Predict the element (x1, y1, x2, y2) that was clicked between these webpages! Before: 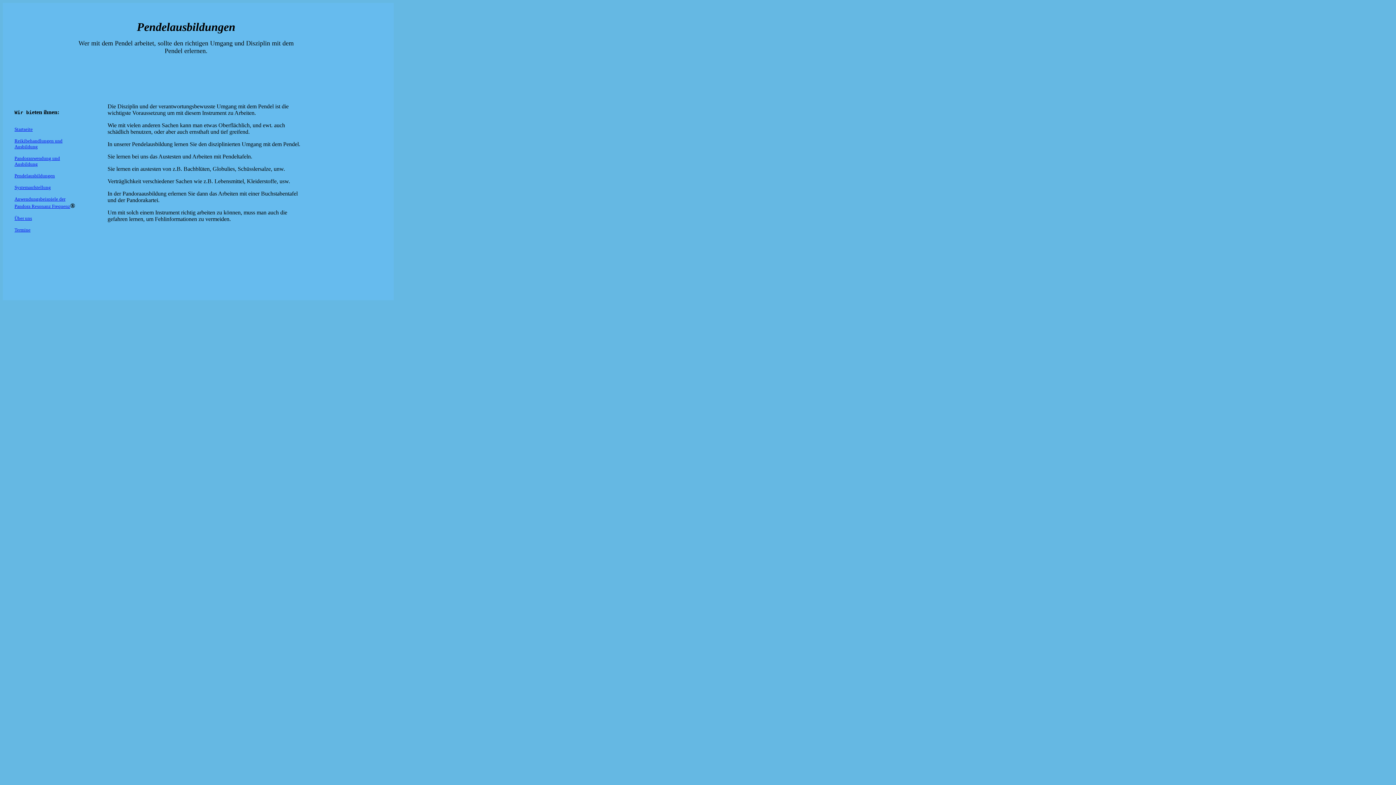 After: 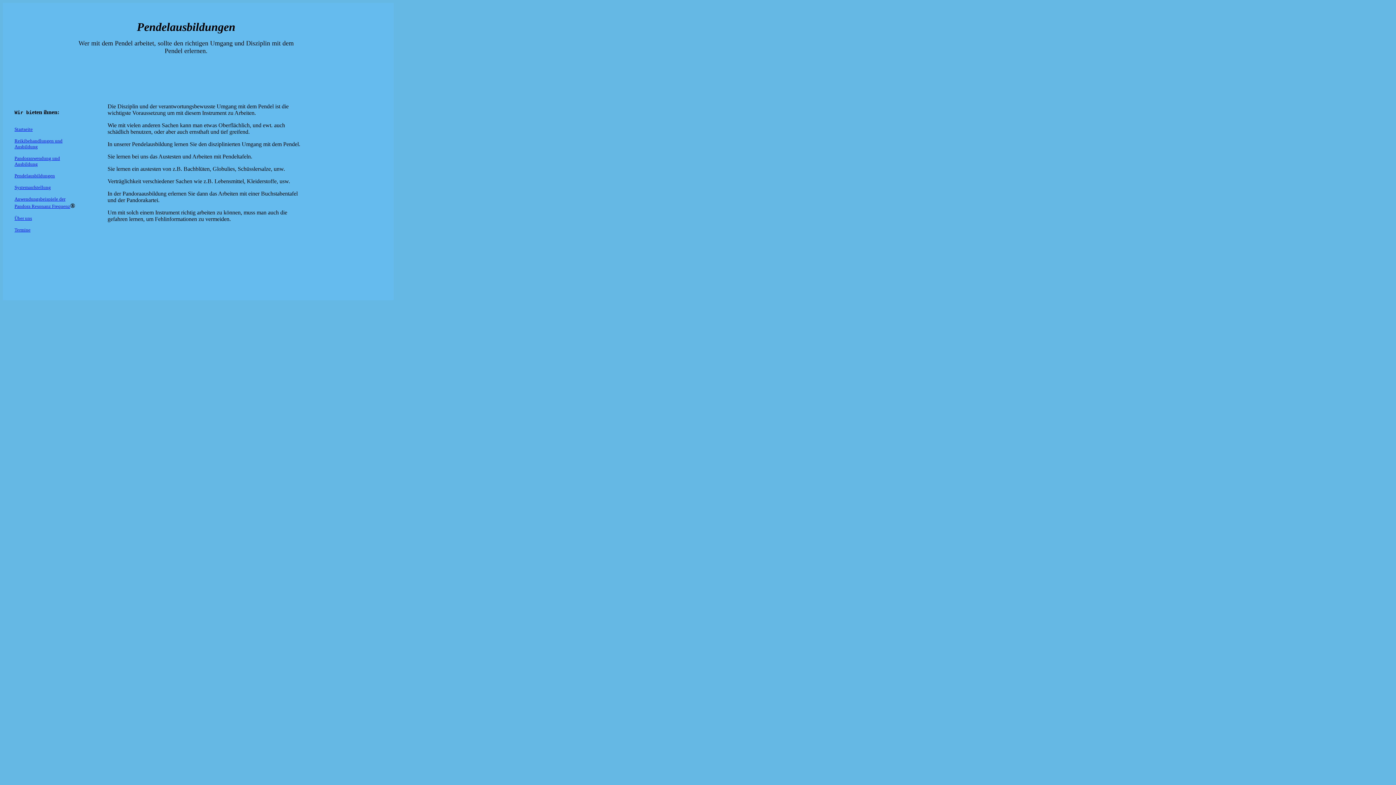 Action: label: Pendelausbildungen bbox: (14, 172, 54, 178)